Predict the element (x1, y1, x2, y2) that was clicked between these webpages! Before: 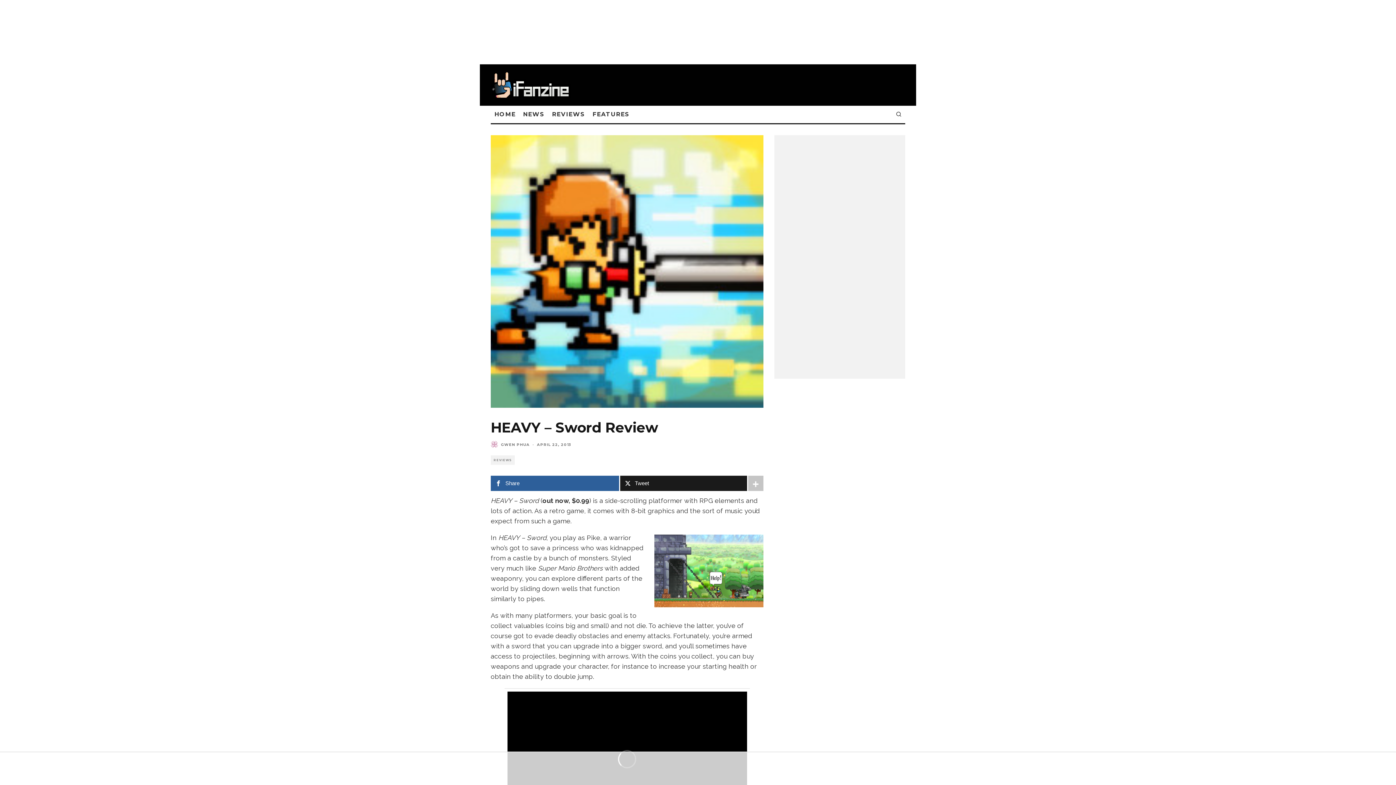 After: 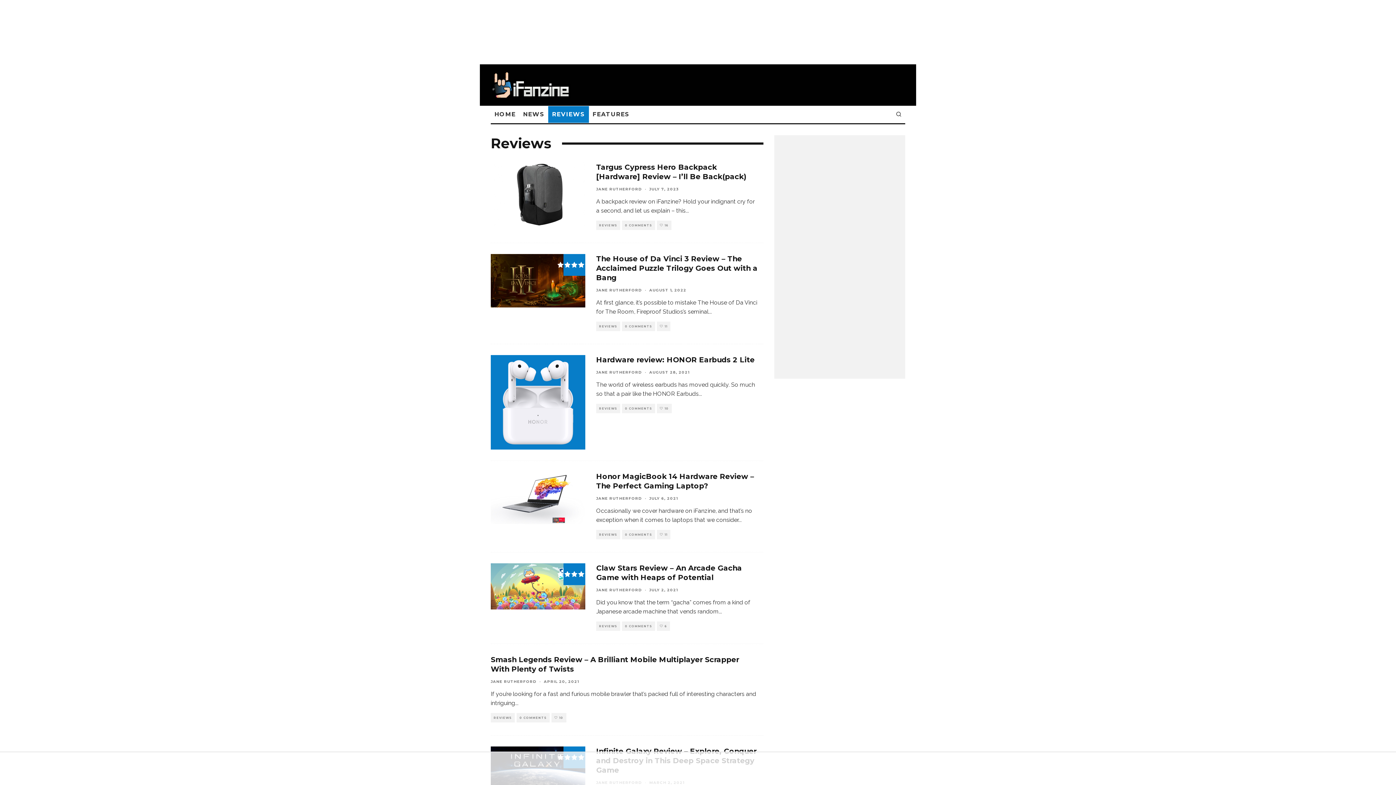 Action: label: REVIEWS bbox: (548, 106, 589, 123)